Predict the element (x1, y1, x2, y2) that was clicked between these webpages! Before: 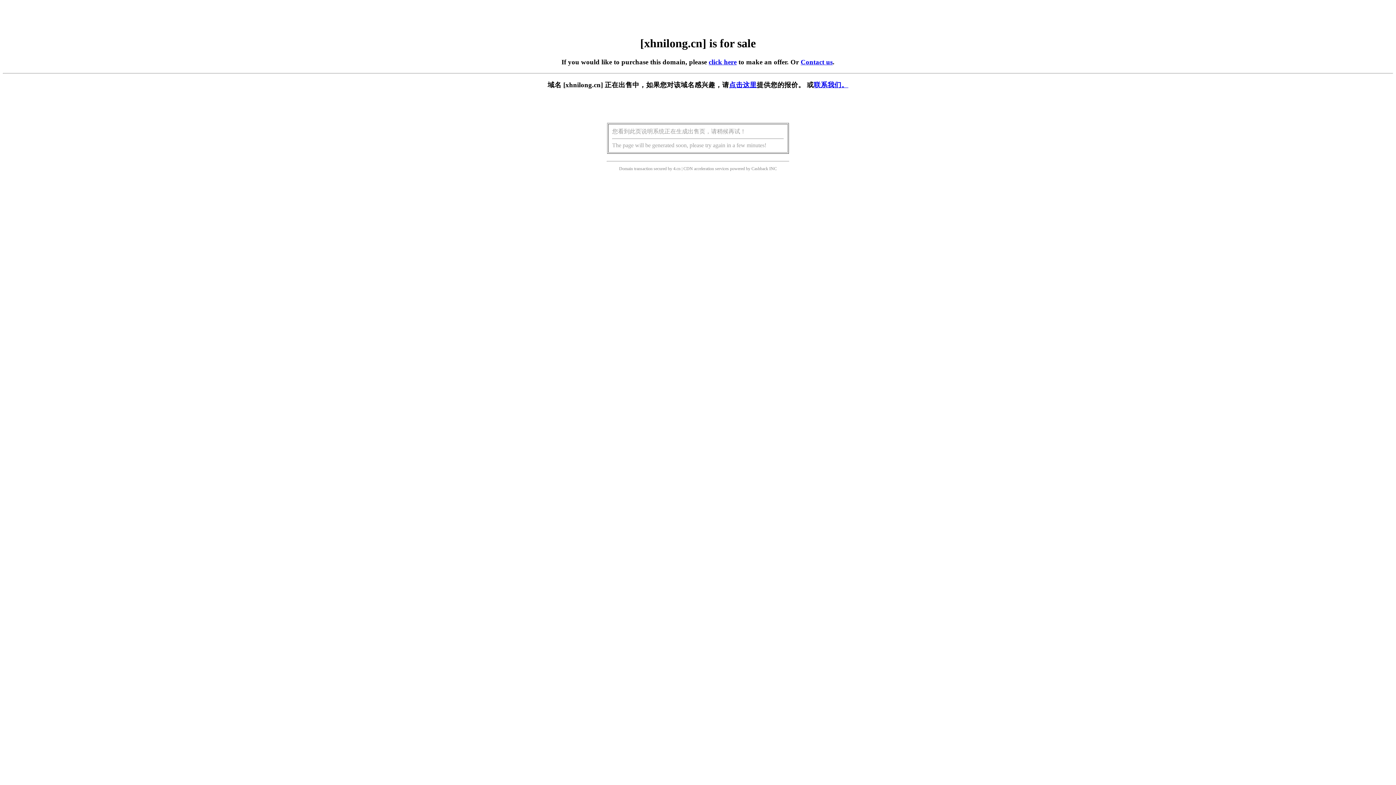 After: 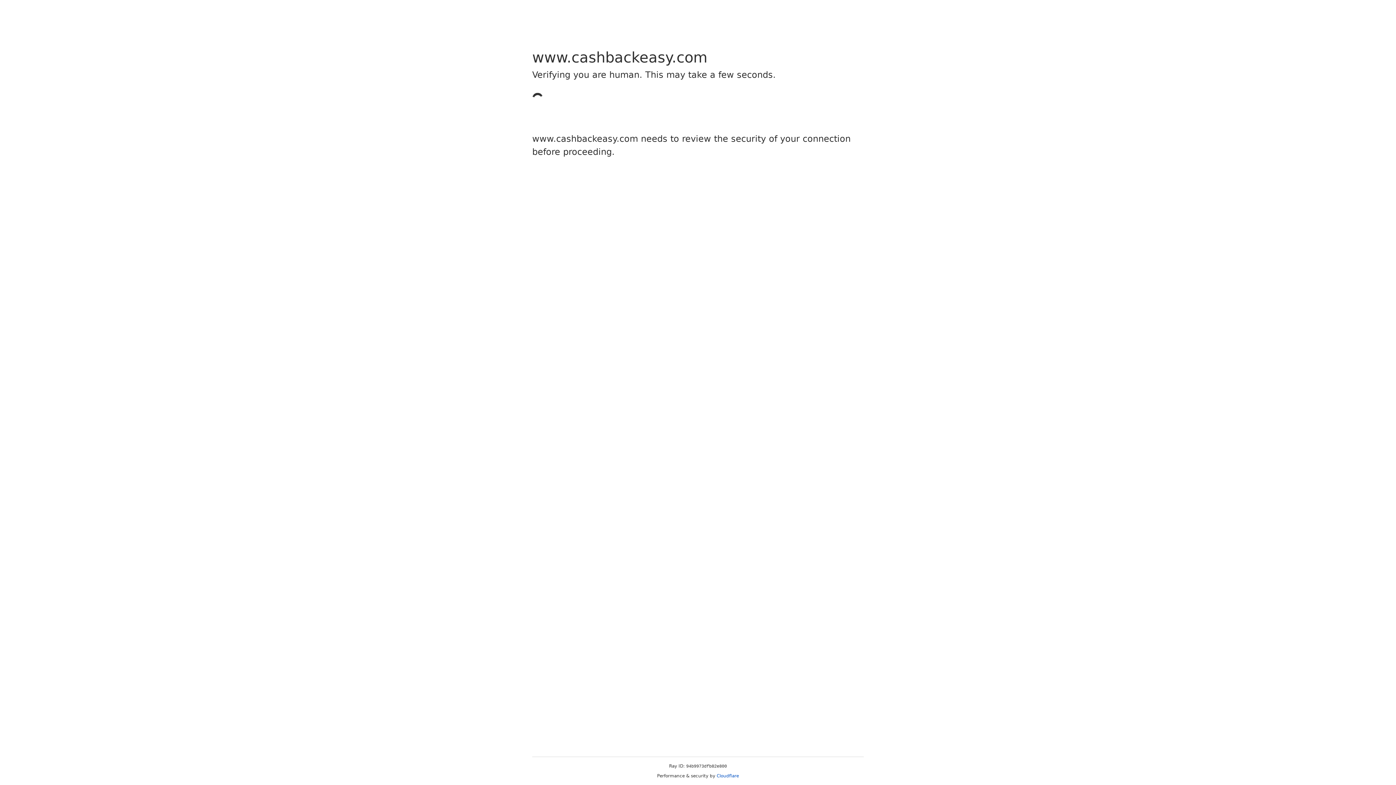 Action: label: Cashback bbox: (751, 166, 768, 171)